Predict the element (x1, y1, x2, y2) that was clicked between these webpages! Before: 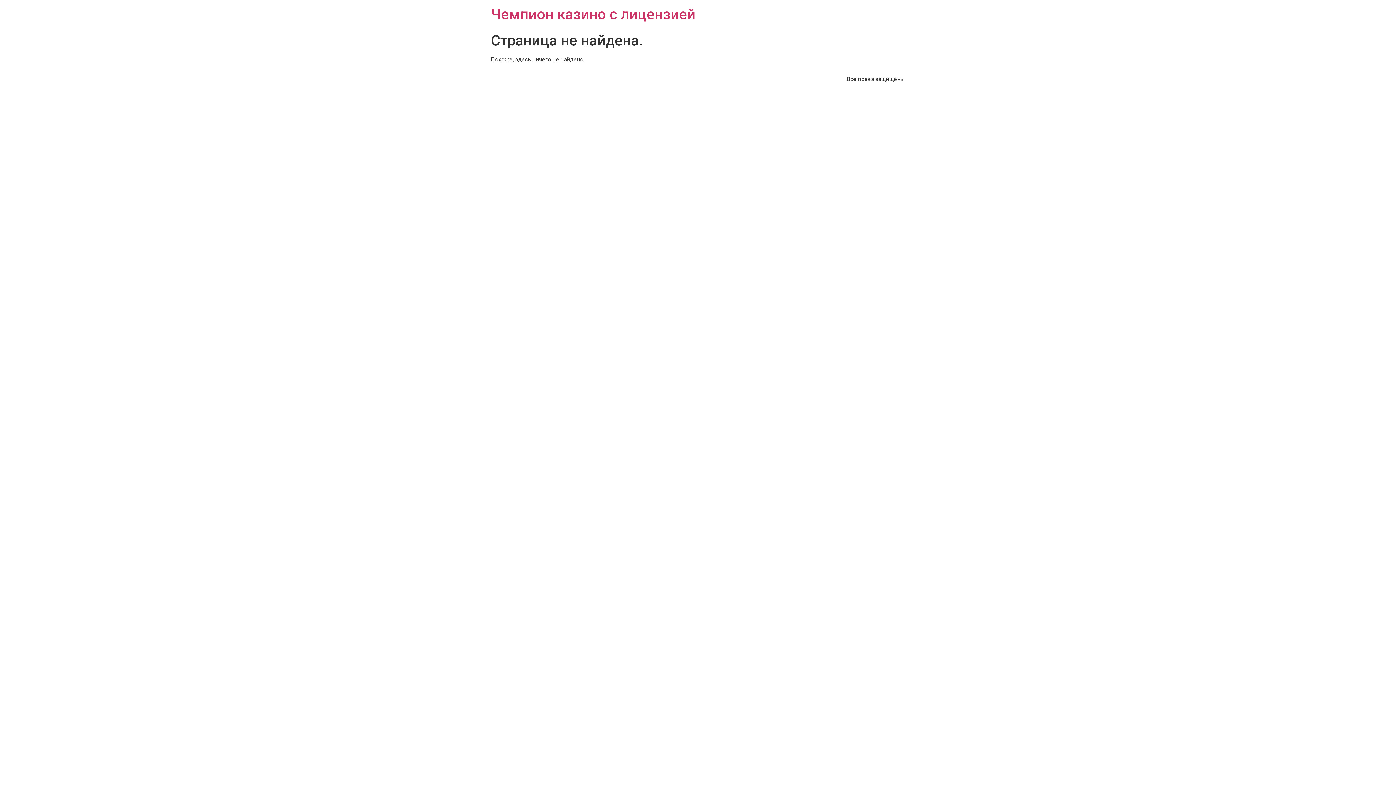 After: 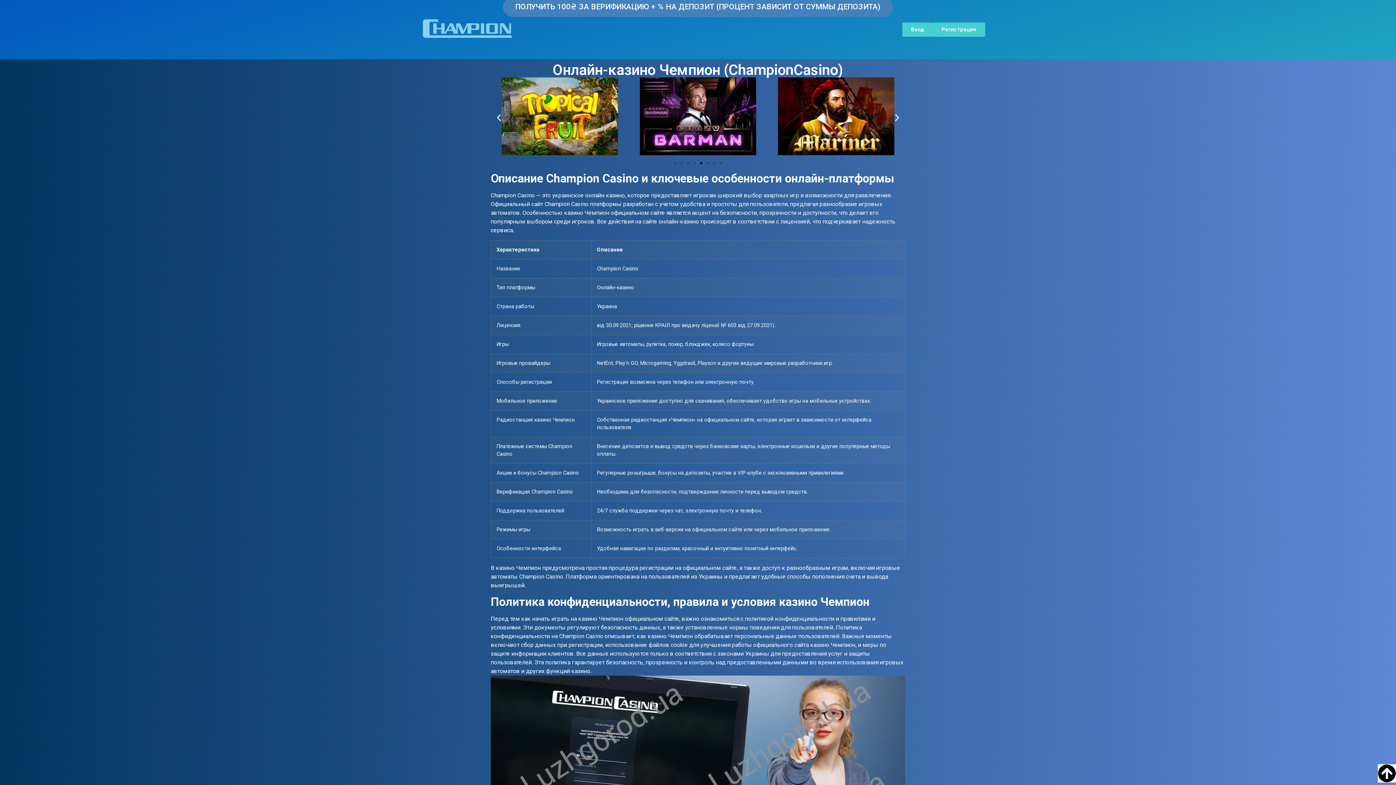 Action: label: Чемпион казино с лицензией bbox: (490, 5, 695, 22)